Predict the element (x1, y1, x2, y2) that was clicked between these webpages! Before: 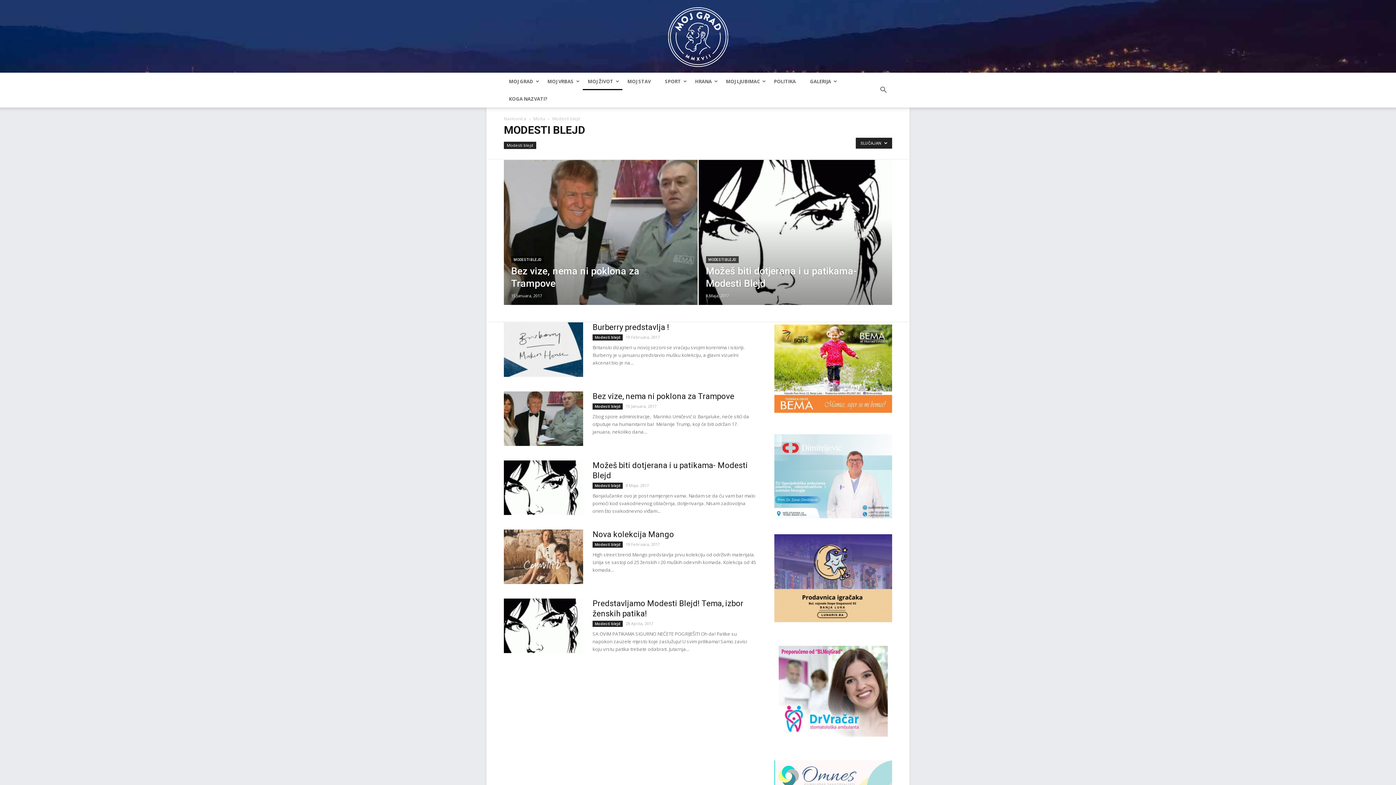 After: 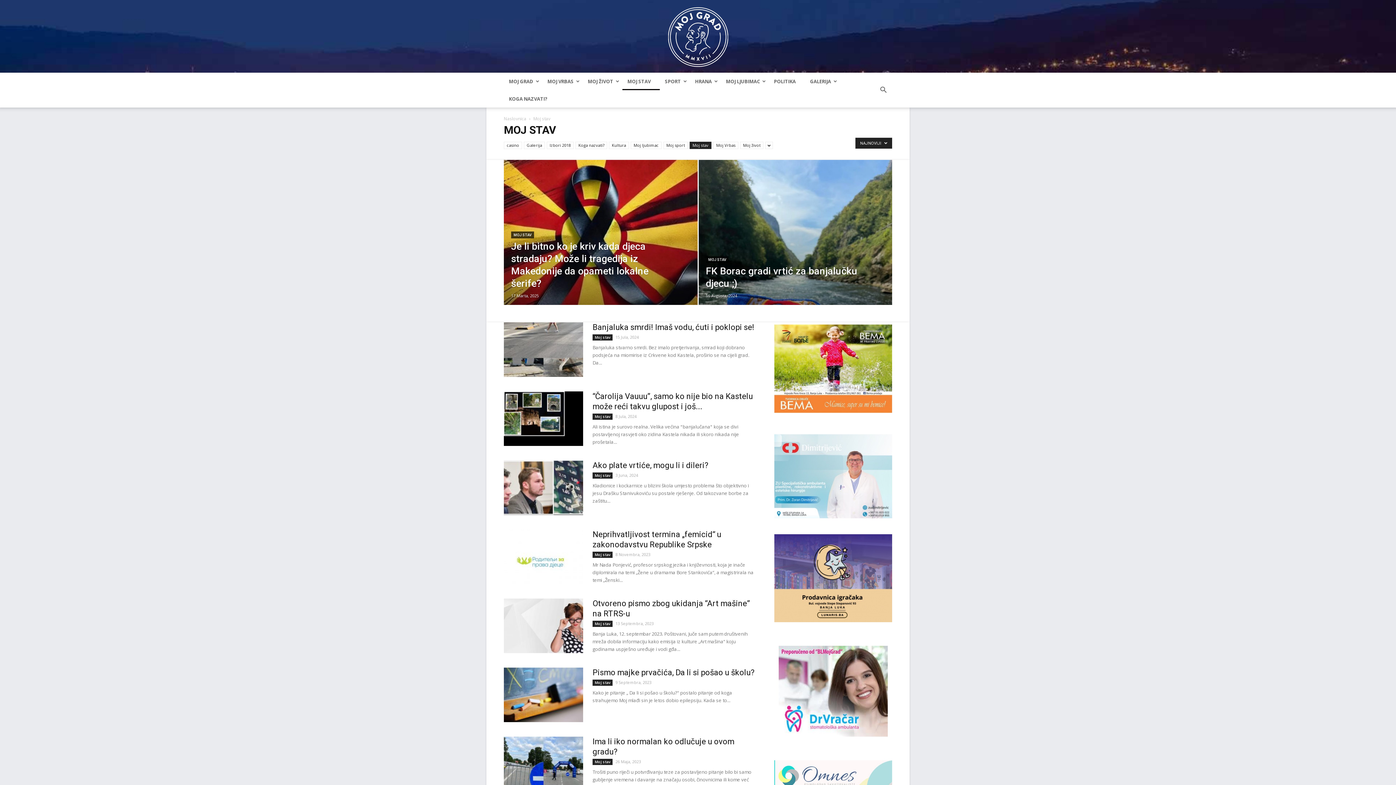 Action: bbox: (622, 72, 660, 90) label: MOJ STAV